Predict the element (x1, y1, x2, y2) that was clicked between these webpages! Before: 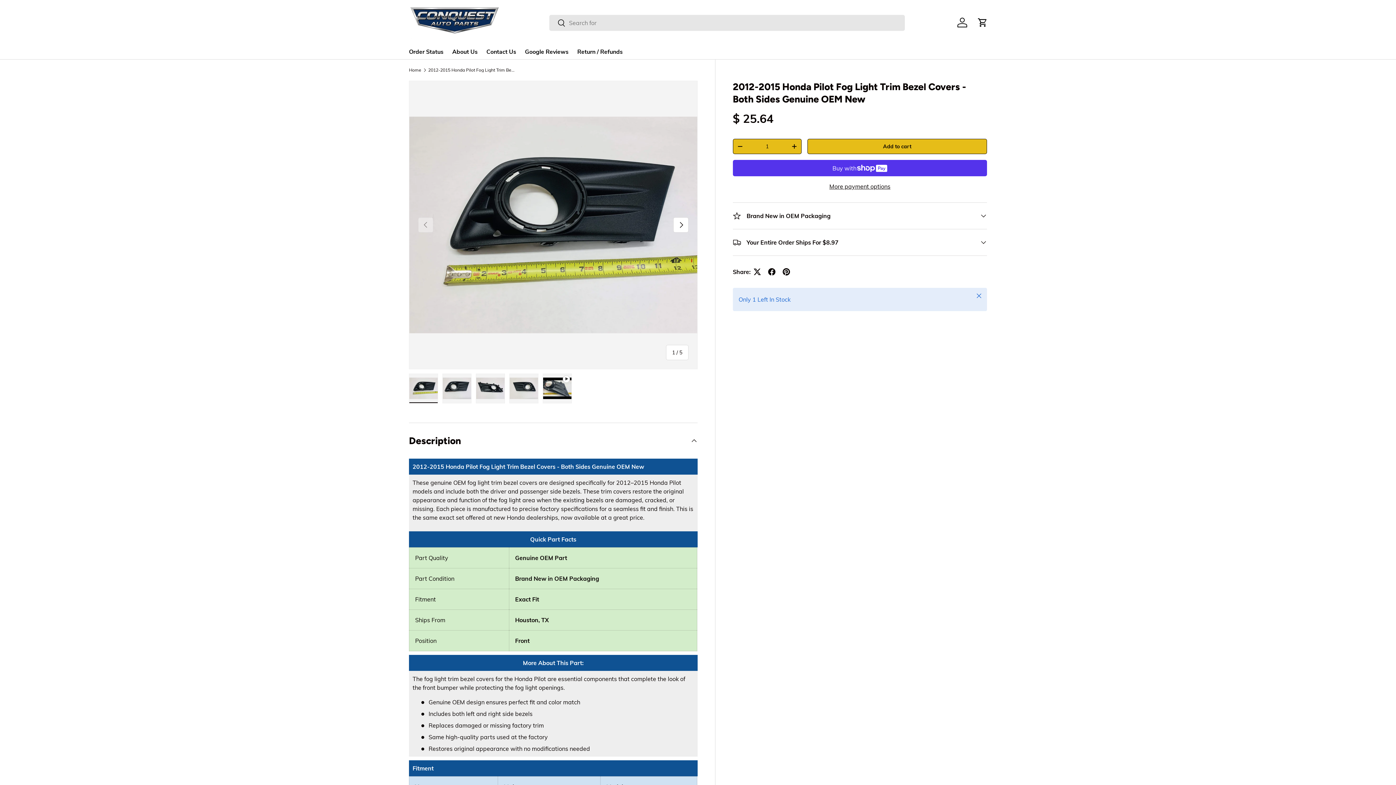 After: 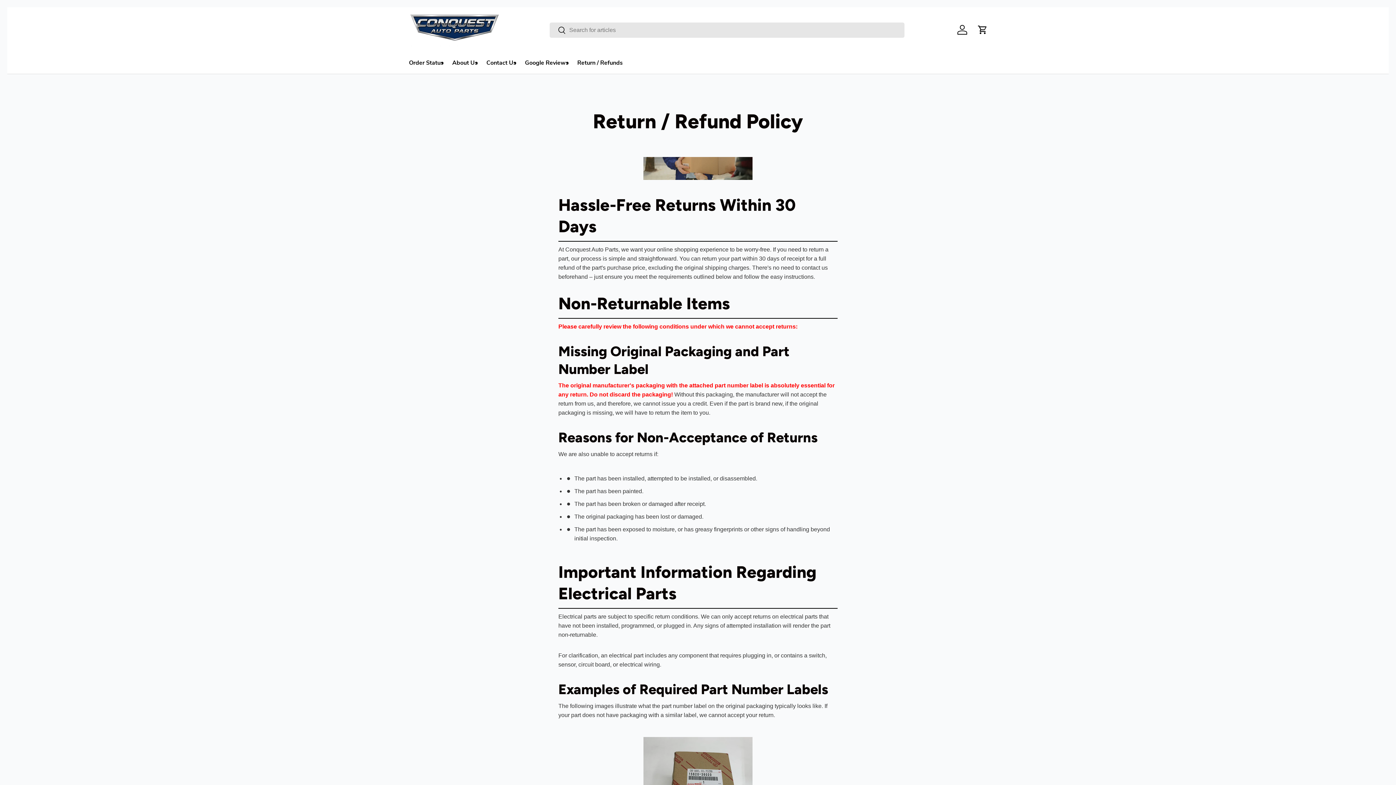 Action: label: Return / Refunds bbox: (577, 45, 622, 59)